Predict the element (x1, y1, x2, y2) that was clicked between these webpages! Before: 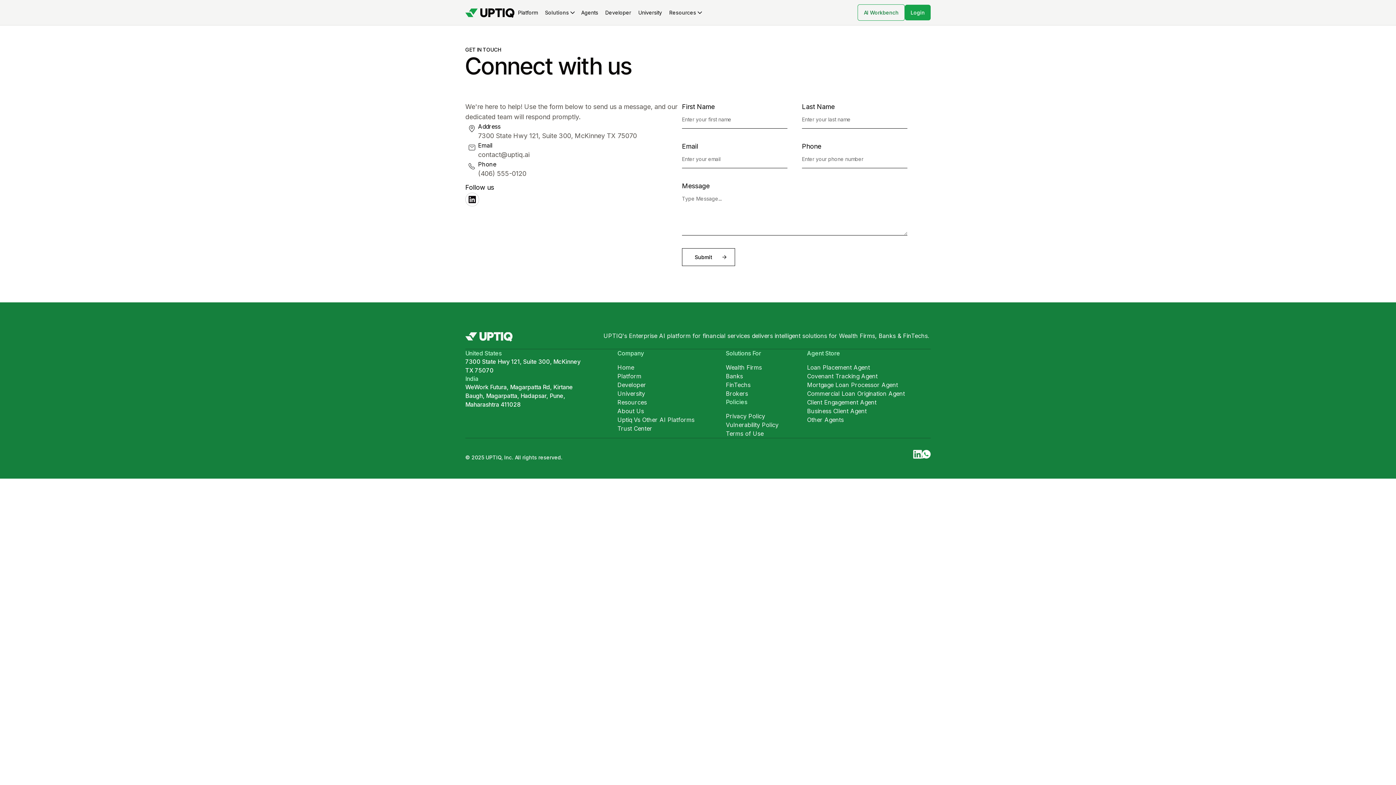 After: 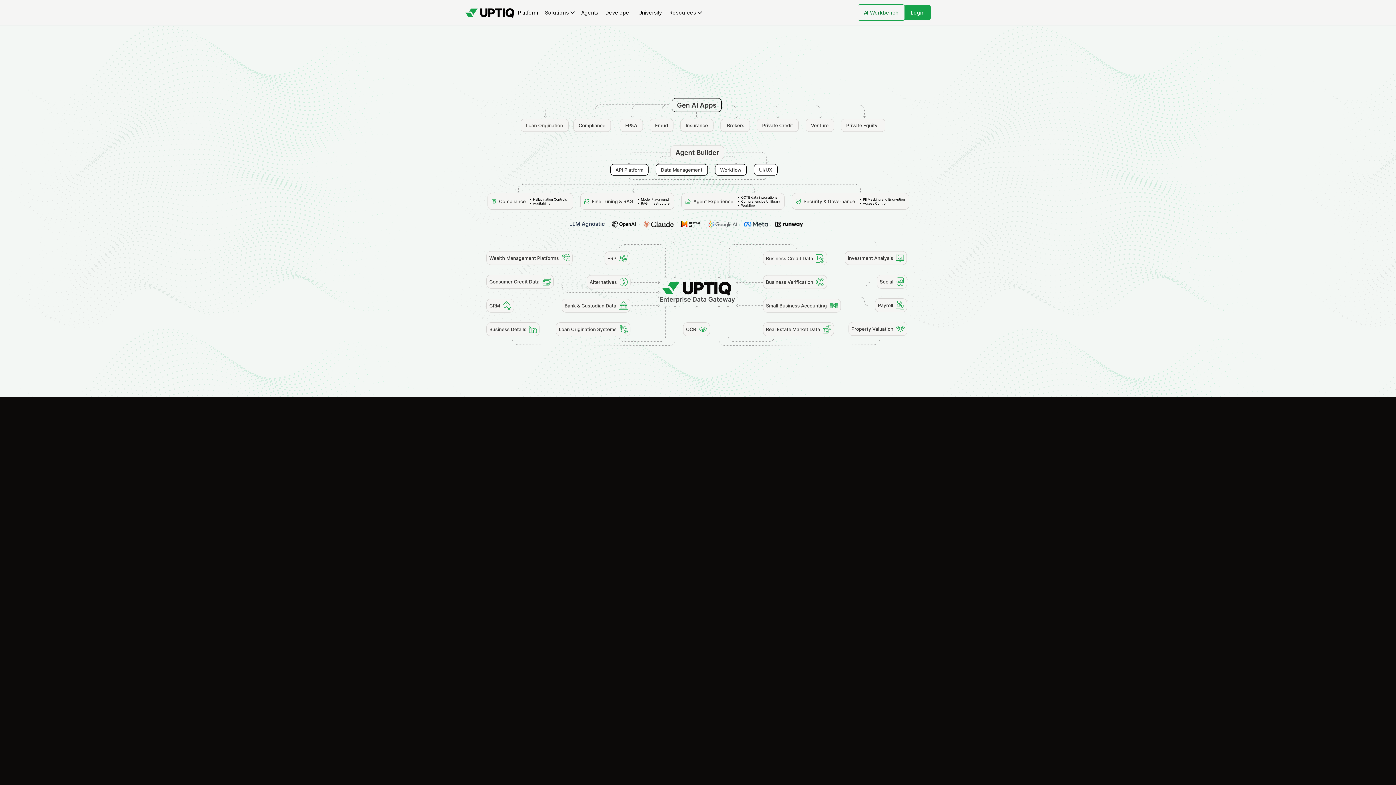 Action: label: Platform bbox: (518, 8, 537, 15)